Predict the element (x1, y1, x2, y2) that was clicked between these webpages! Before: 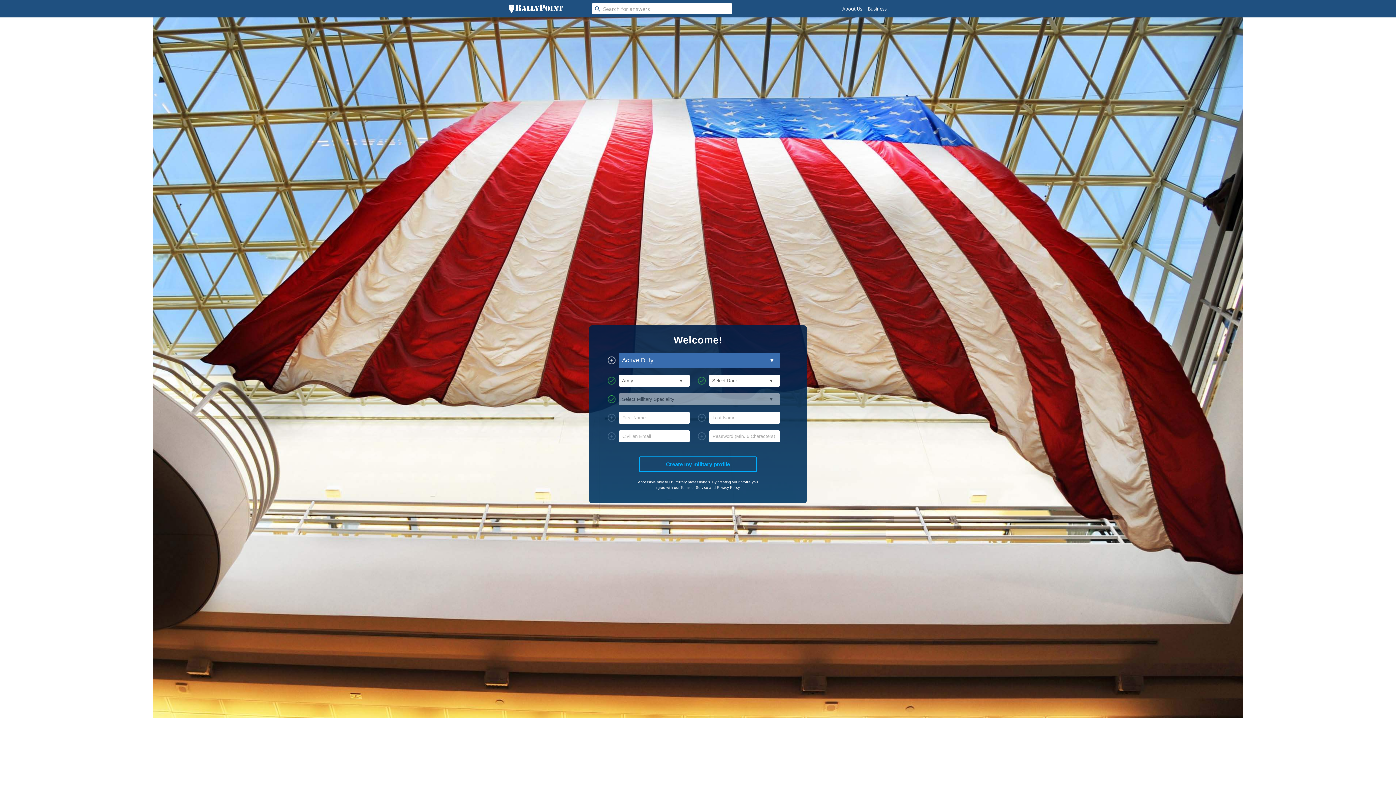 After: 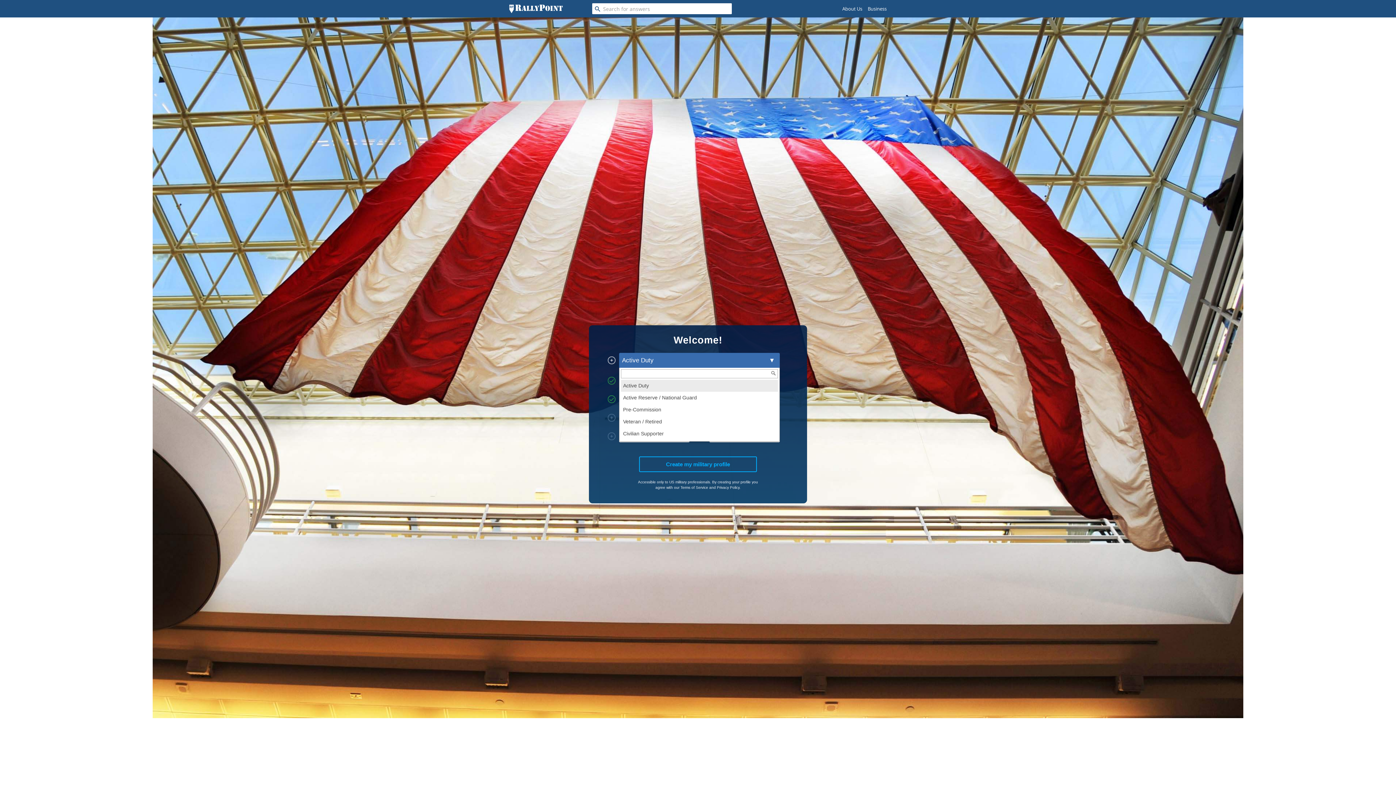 Action: label: Active Duty bbox: (619, 353, 780, 368)